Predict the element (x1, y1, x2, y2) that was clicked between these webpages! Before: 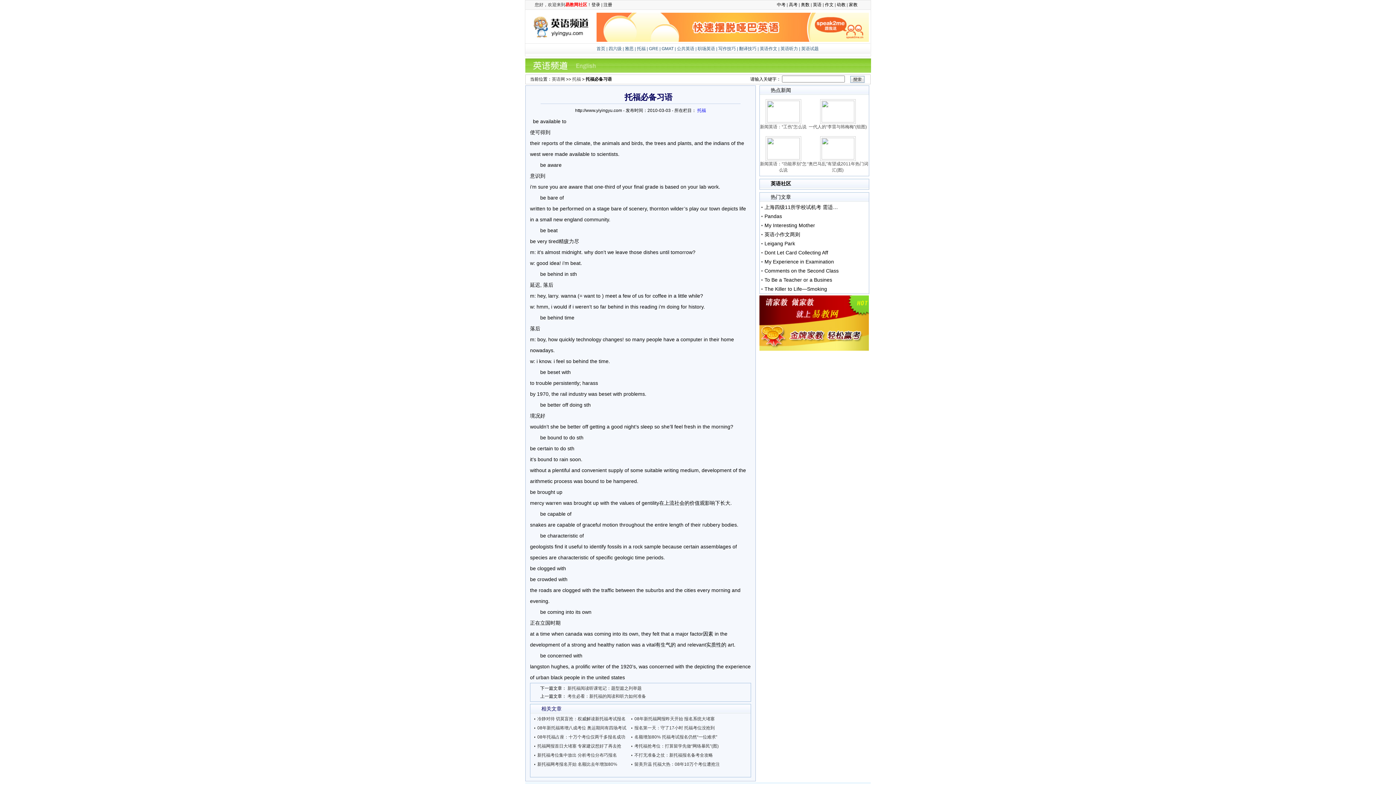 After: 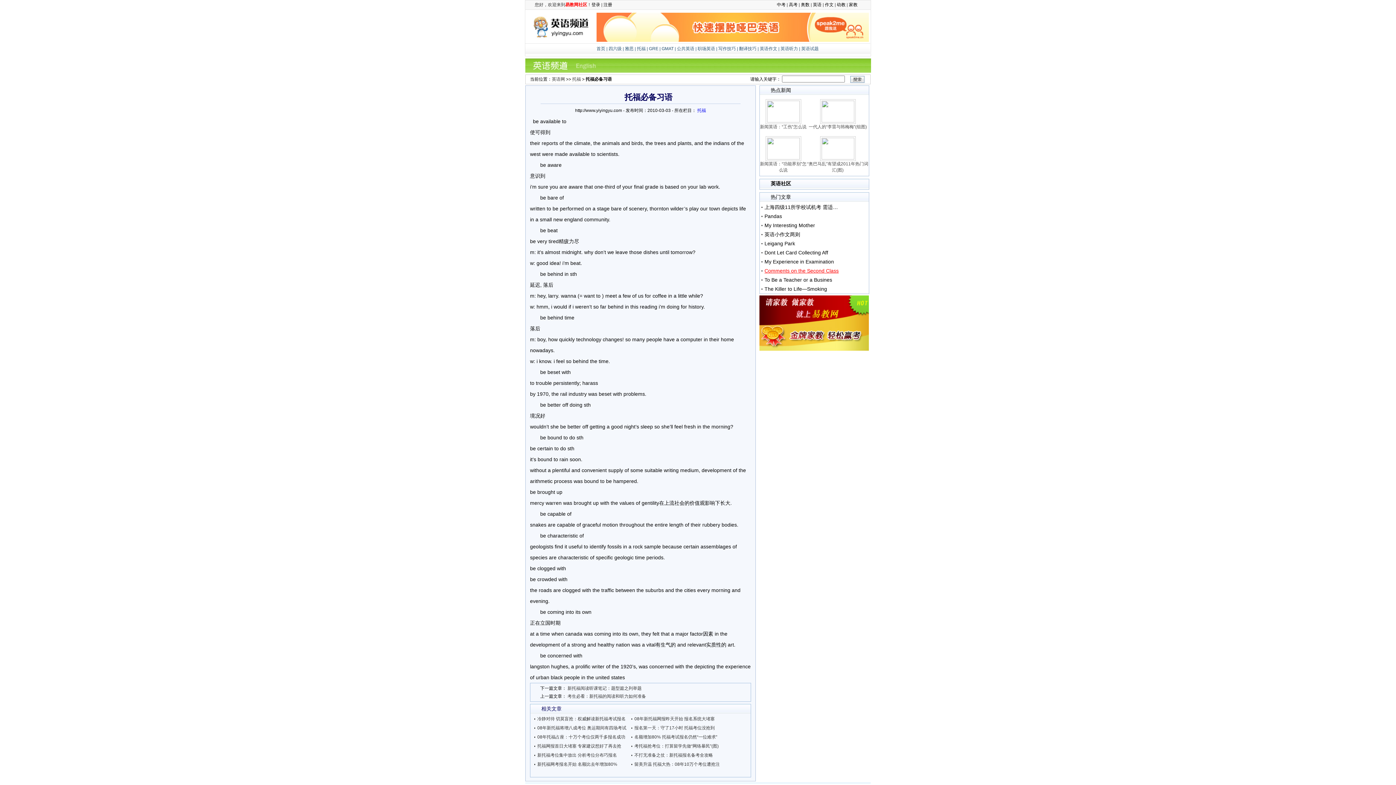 Action: bbox: (761, 266, 839, 275) label: Comments on the Second Class